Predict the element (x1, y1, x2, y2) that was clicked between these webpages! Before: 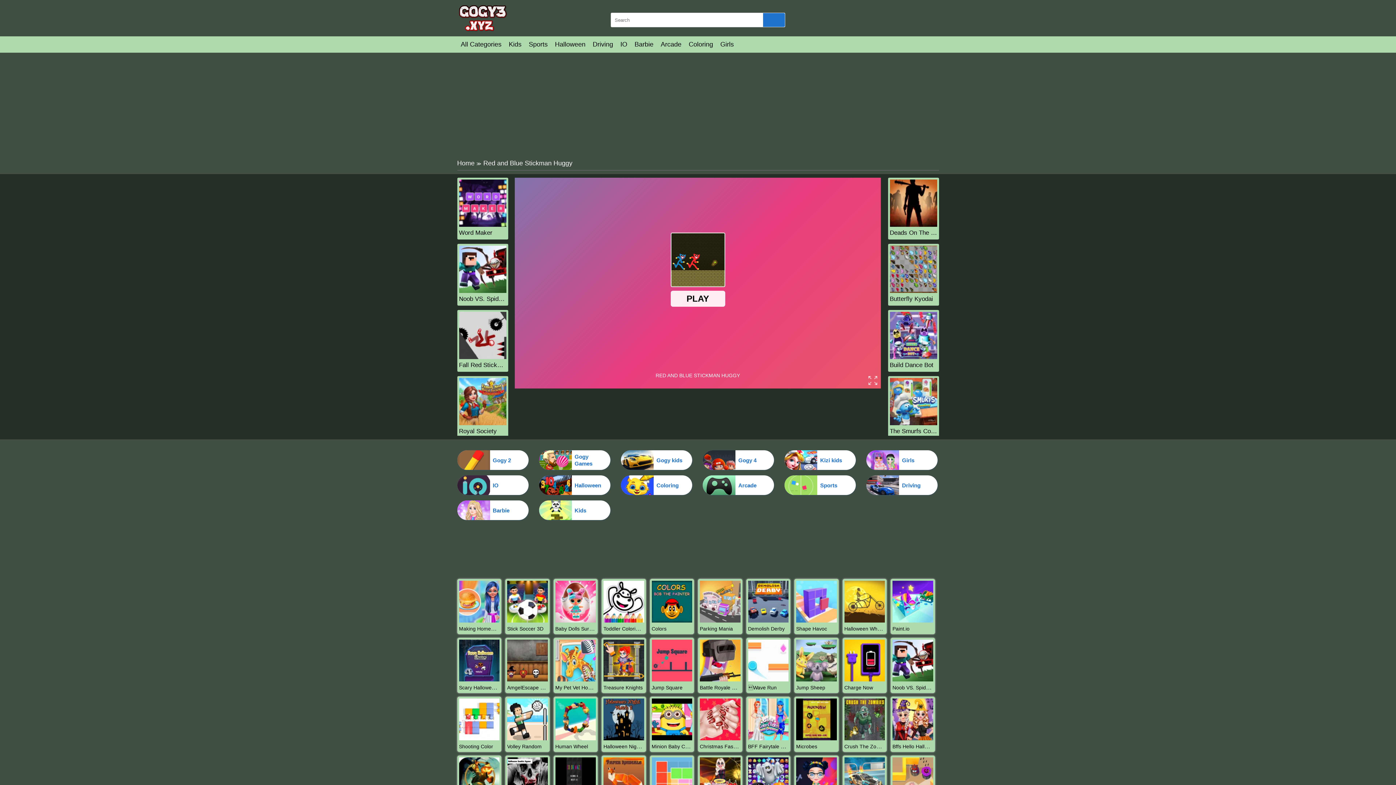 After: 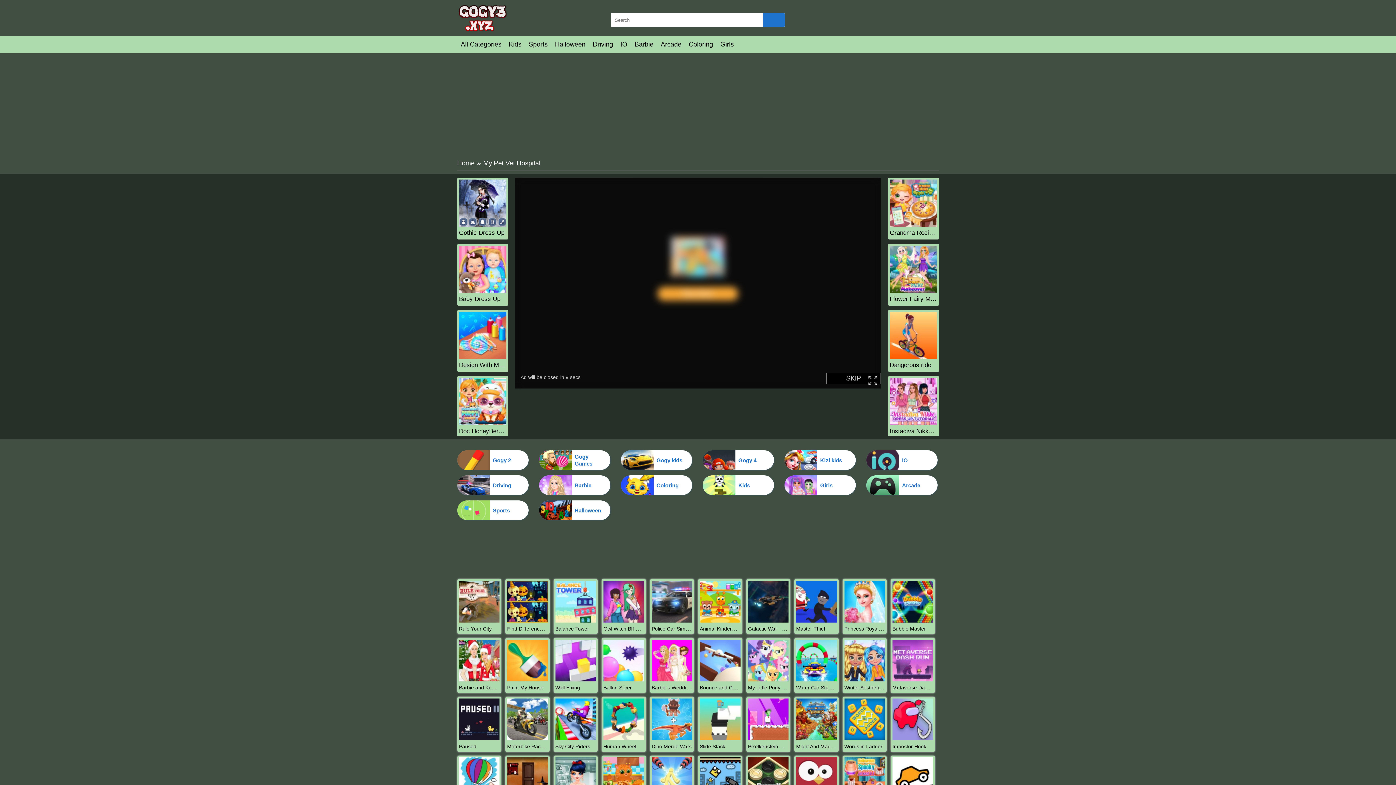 Action: bbox: (555, 676, 596, 682)